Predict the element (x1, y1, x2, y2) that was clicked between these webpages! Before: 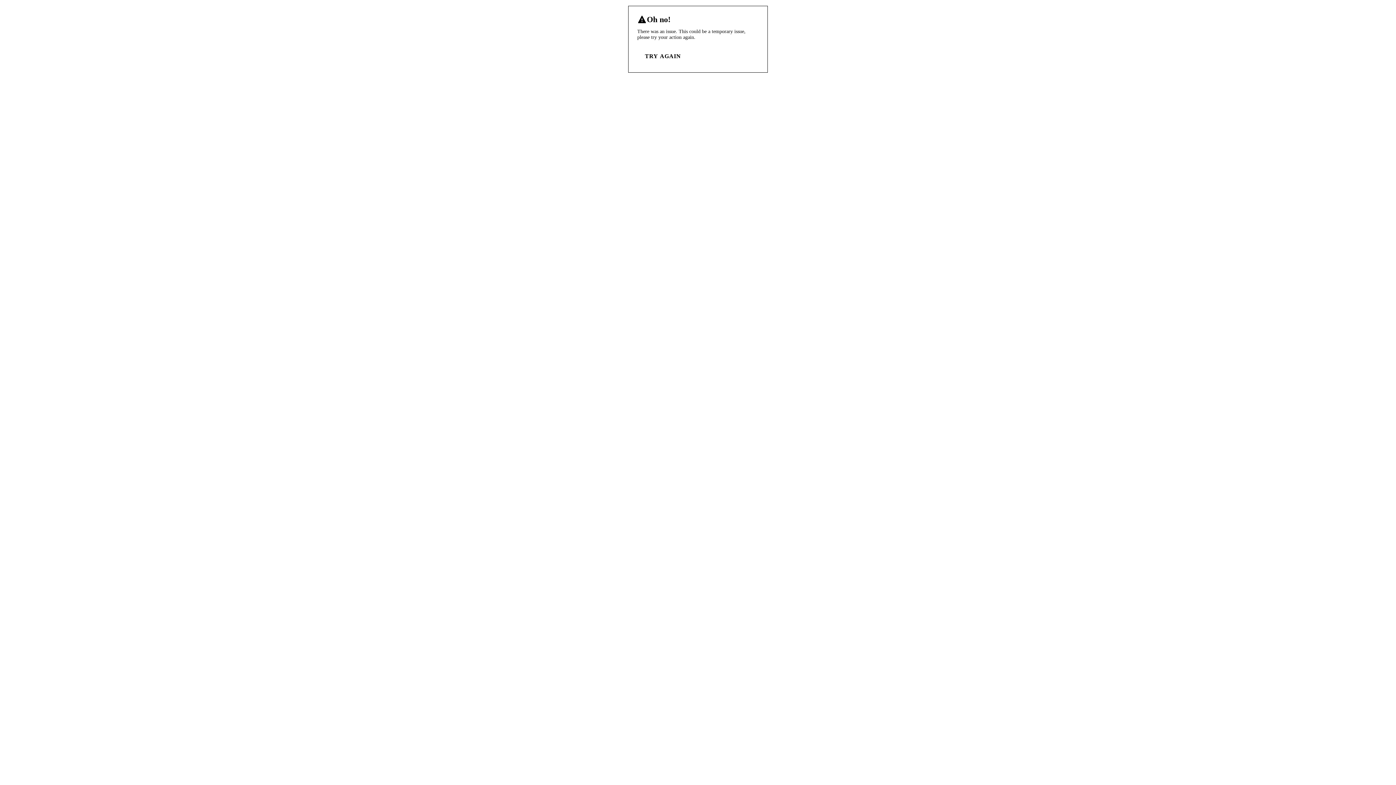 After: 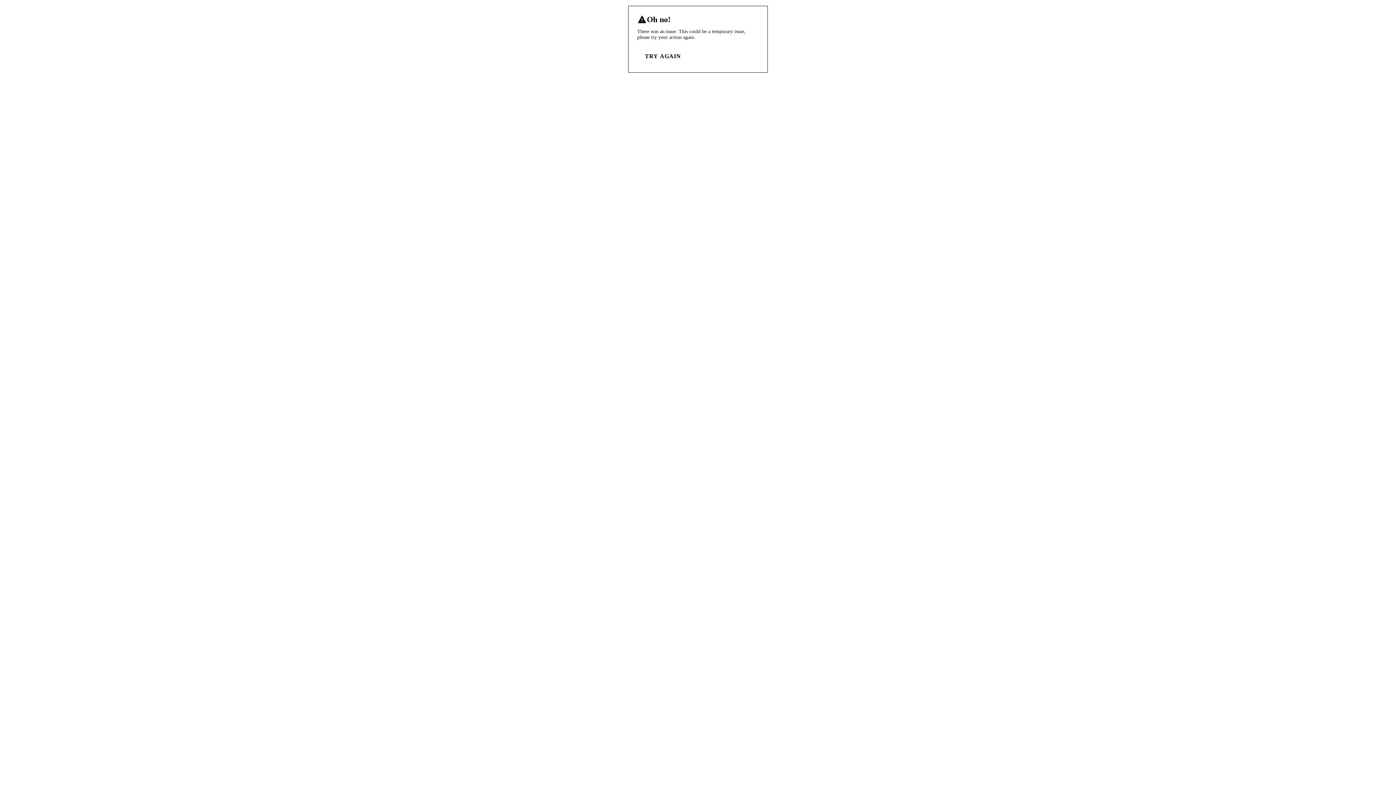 Action: label: TRY AGAIN bbox: (637, 49, 688, 63)